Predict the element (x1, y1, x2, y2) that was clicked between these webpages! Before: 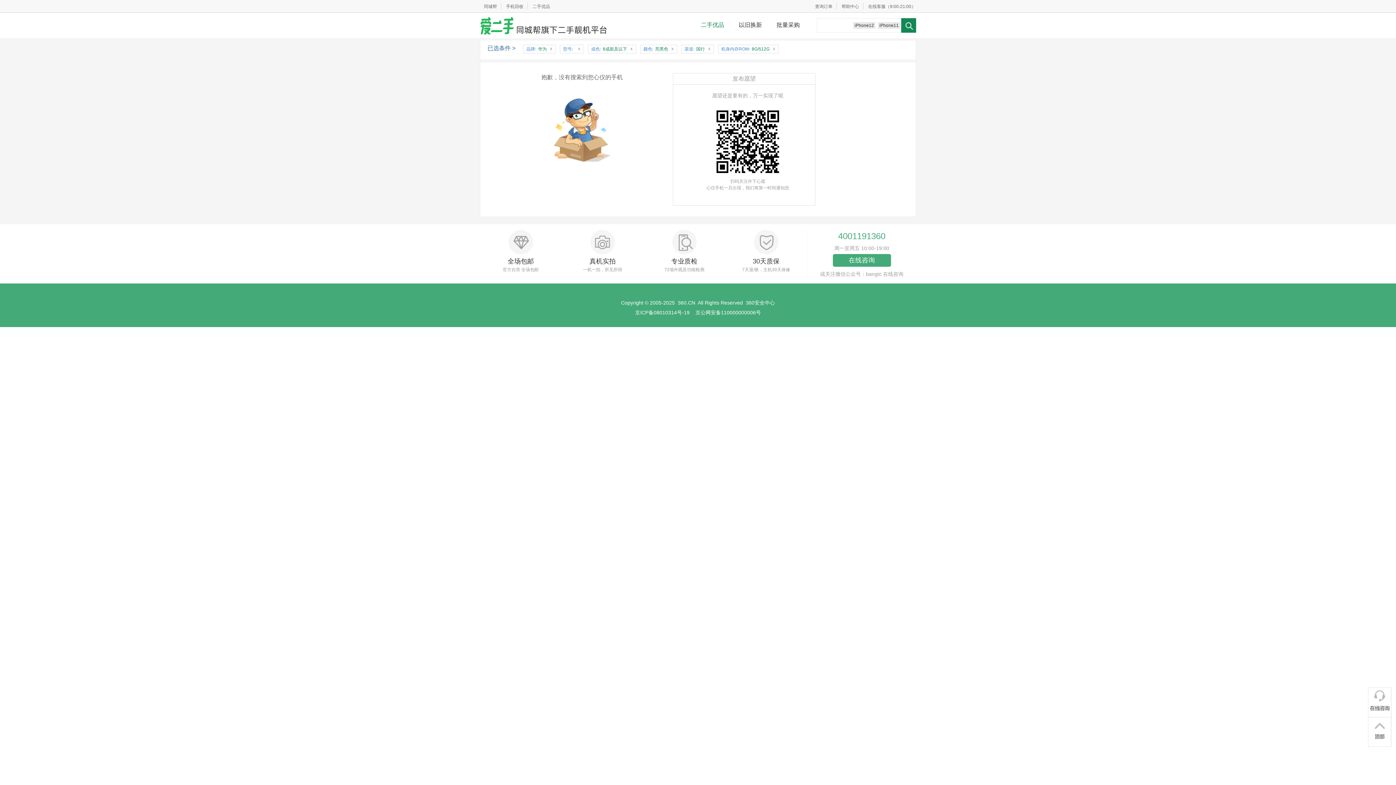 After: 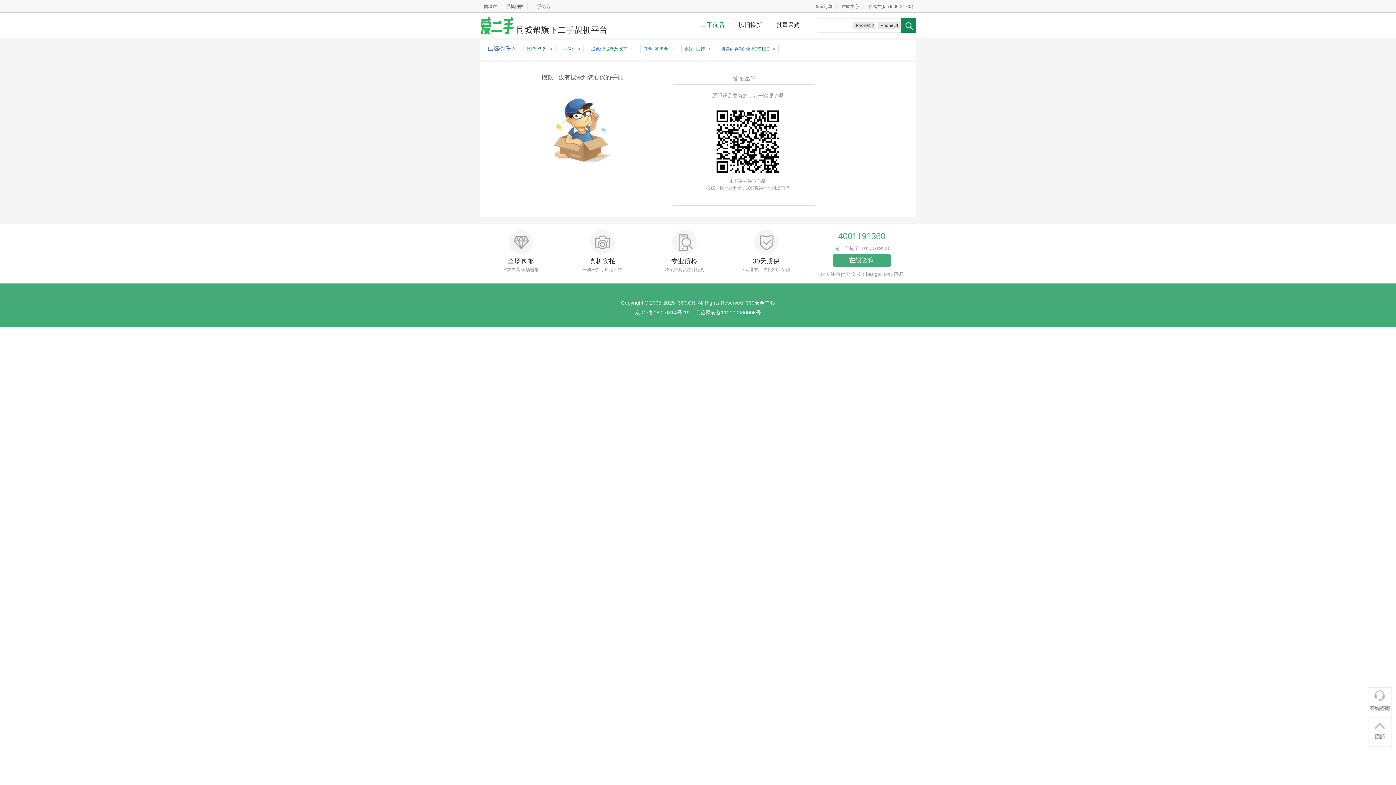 Action: bbox: (1368, 717, 1392, 747)